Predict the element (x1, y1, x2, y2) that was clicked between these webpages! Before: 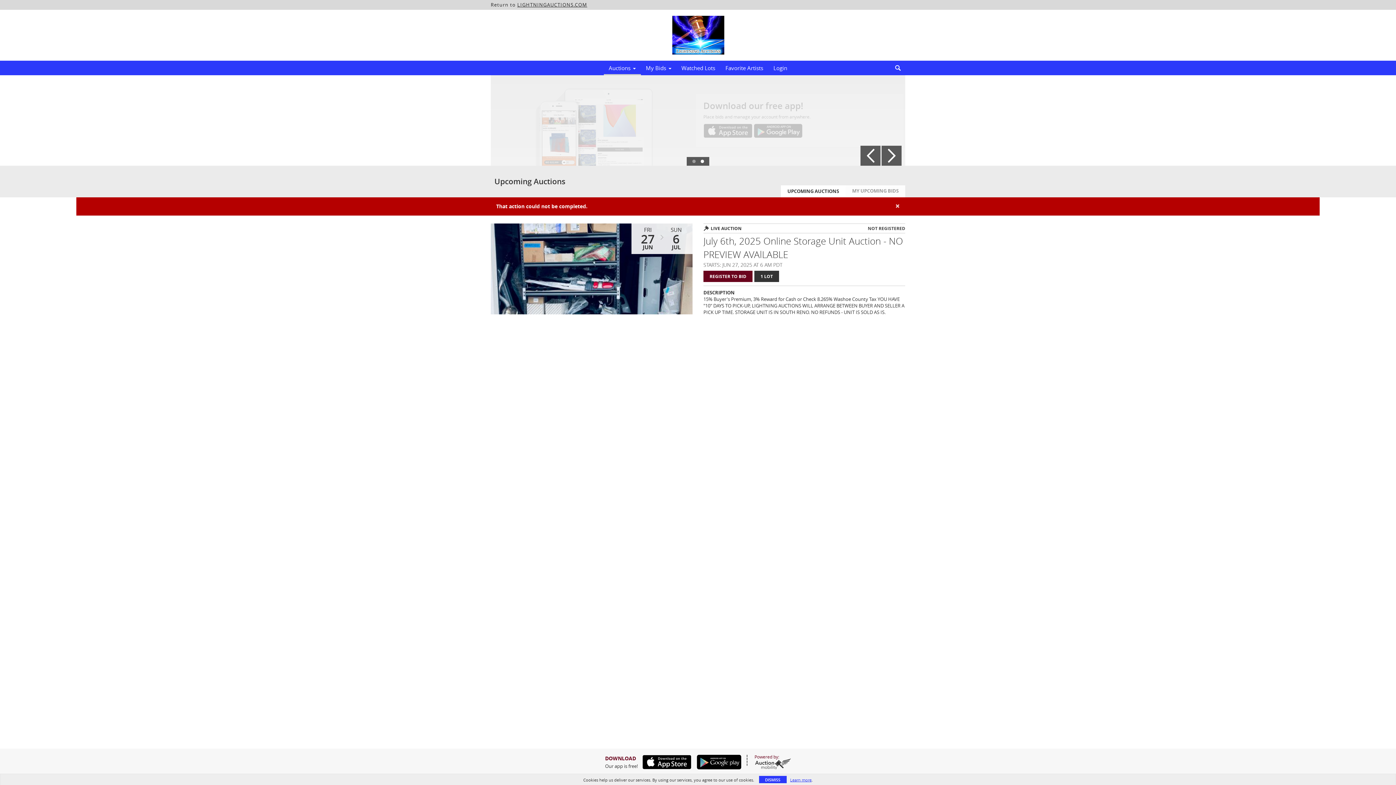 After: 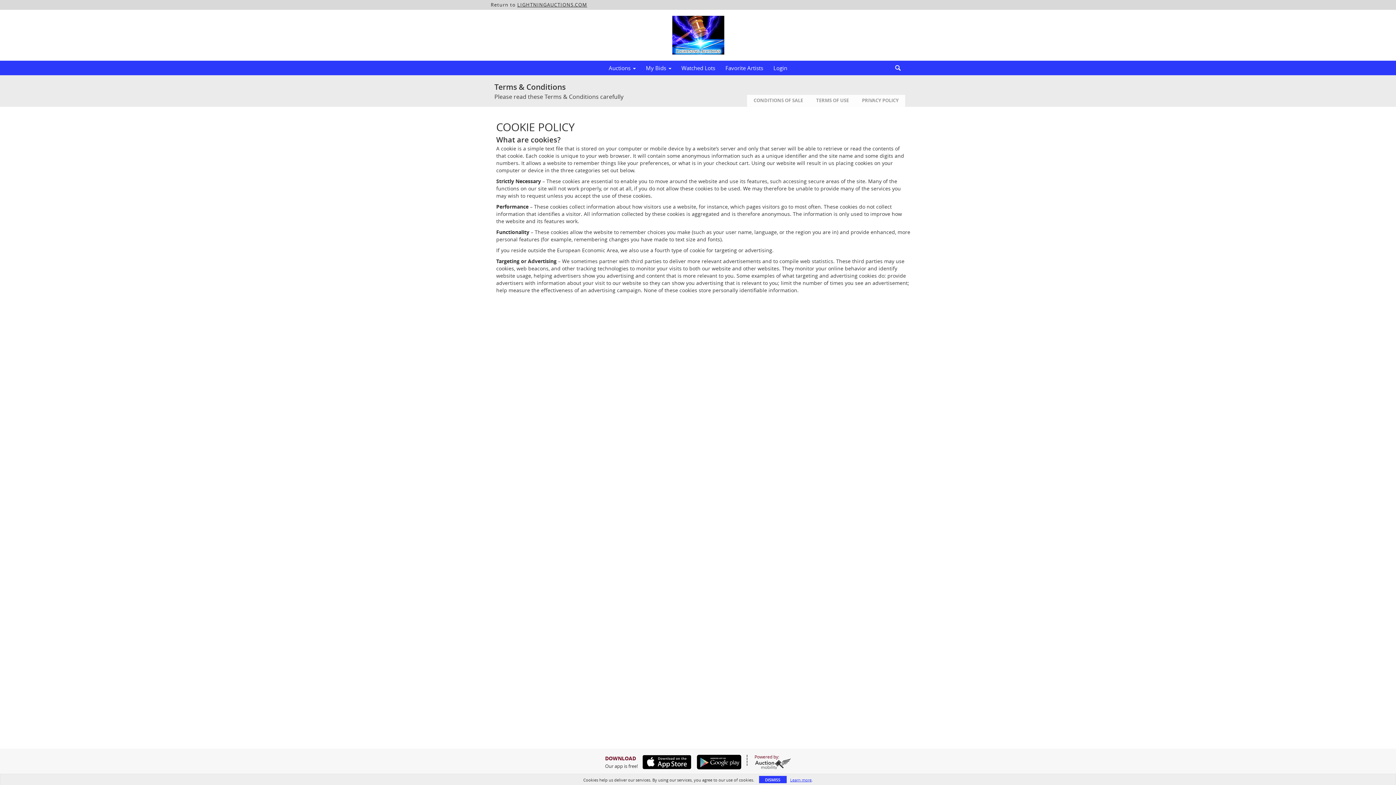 Action: label: Learn more bbox: (790, 777, 811, 783)